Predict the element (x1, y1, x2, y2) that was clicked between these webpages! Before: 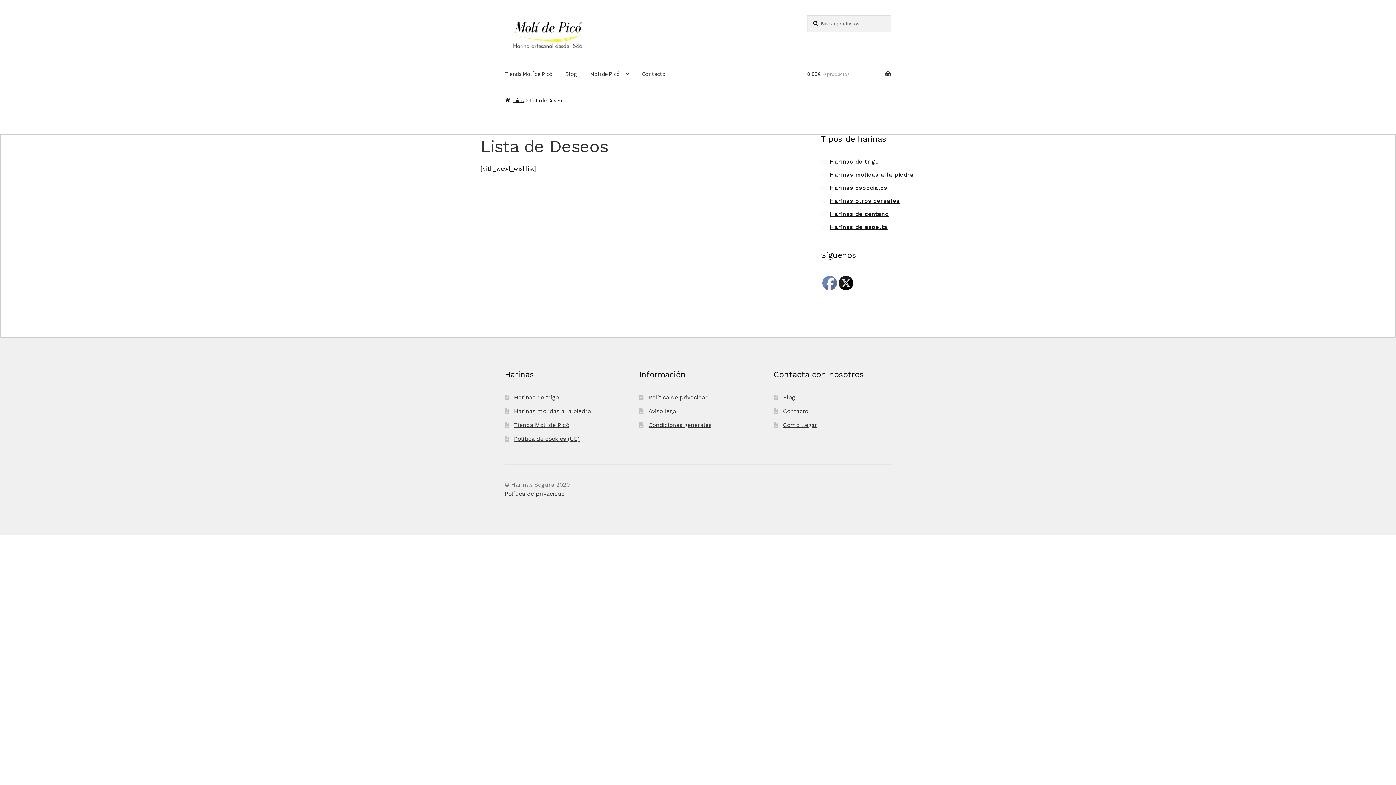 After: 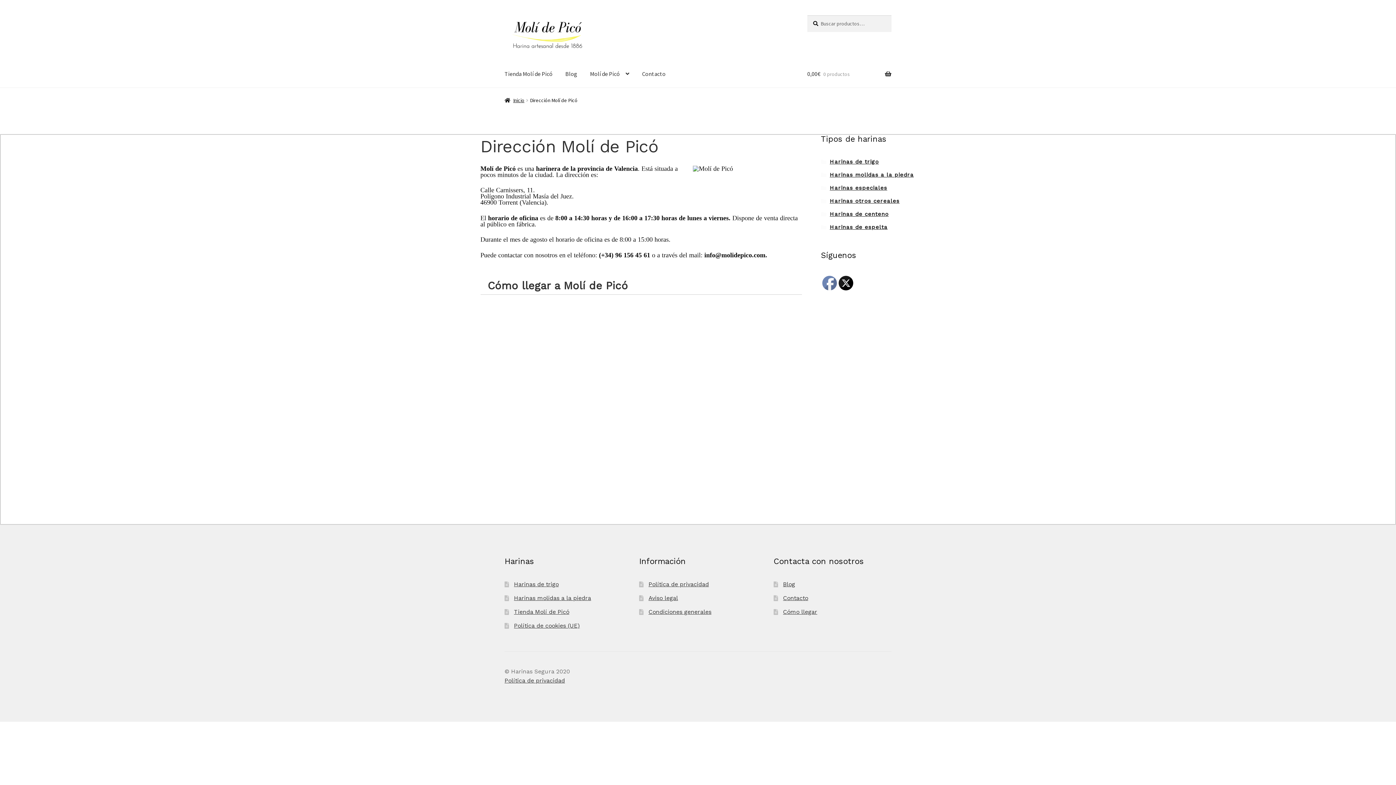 Action: label: Cómo llegar bbox: (783, 421, 817, 428)